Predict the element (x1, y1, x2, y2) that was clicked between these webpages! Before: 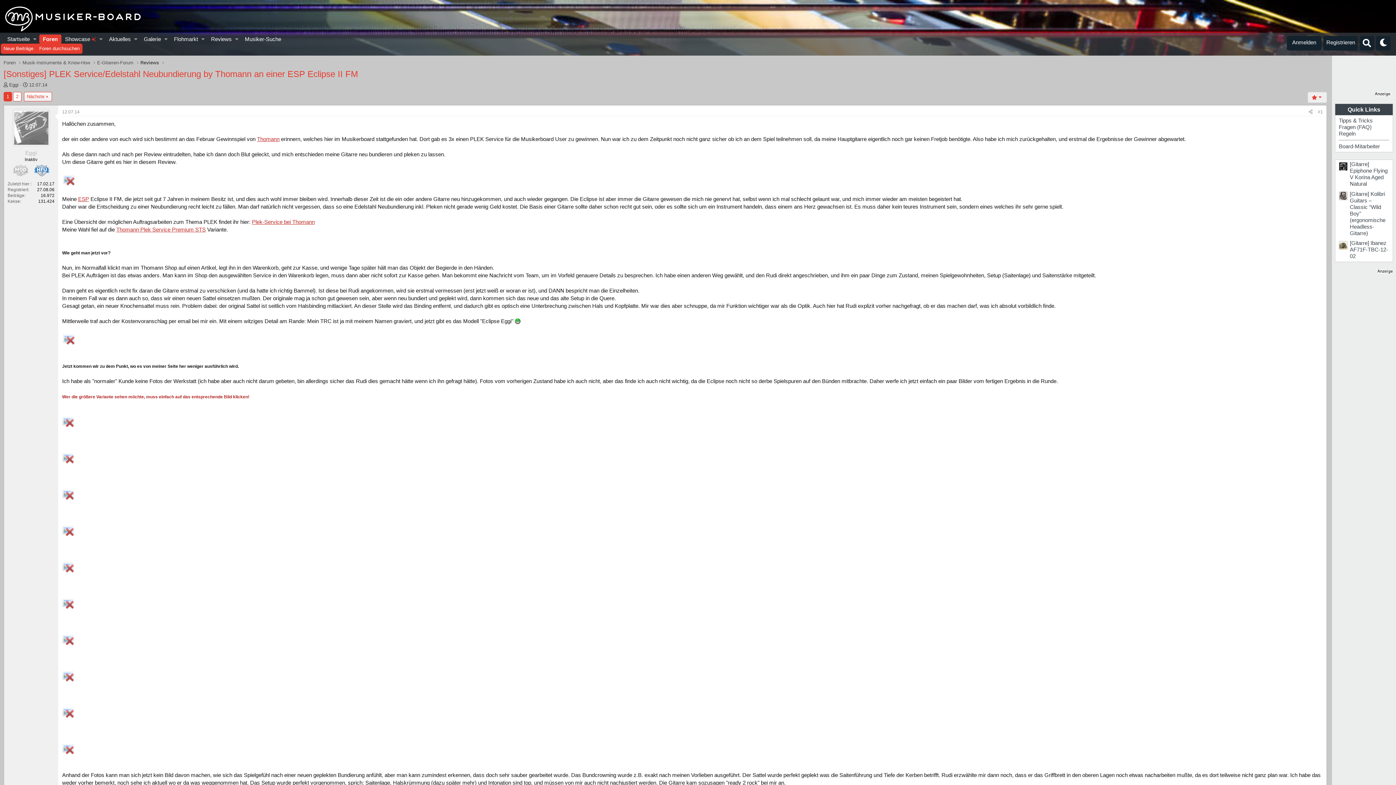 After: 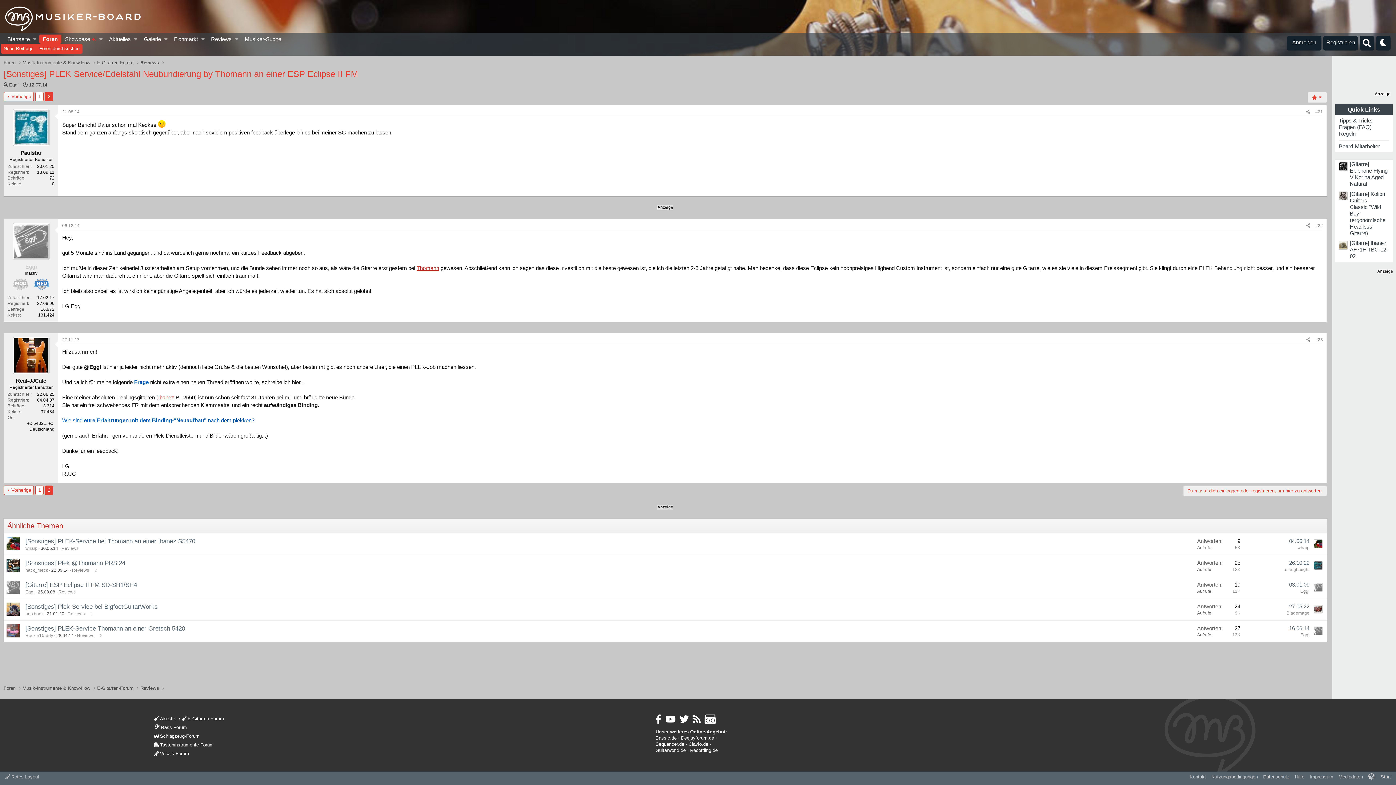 Action: label: Nächste bbox: (24, 92, 52, 101)